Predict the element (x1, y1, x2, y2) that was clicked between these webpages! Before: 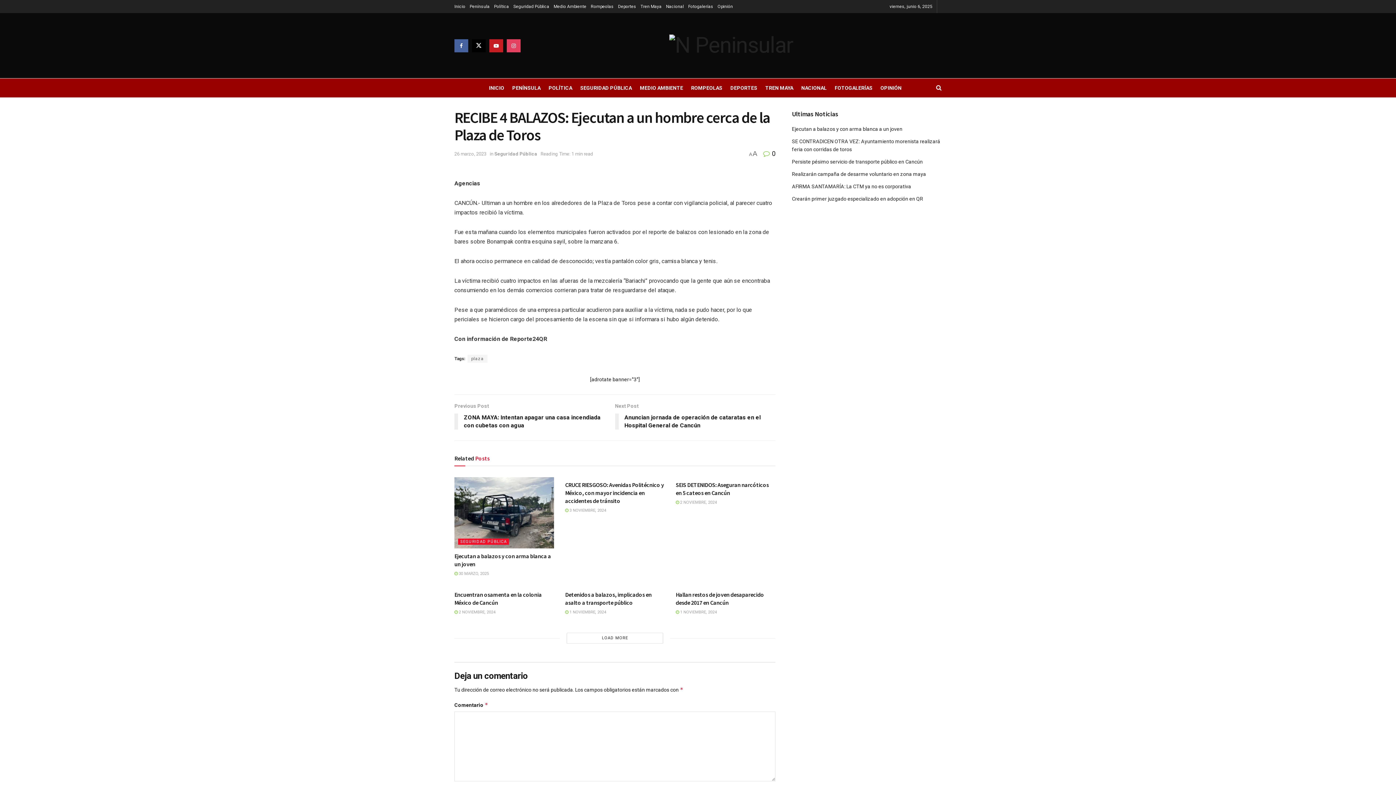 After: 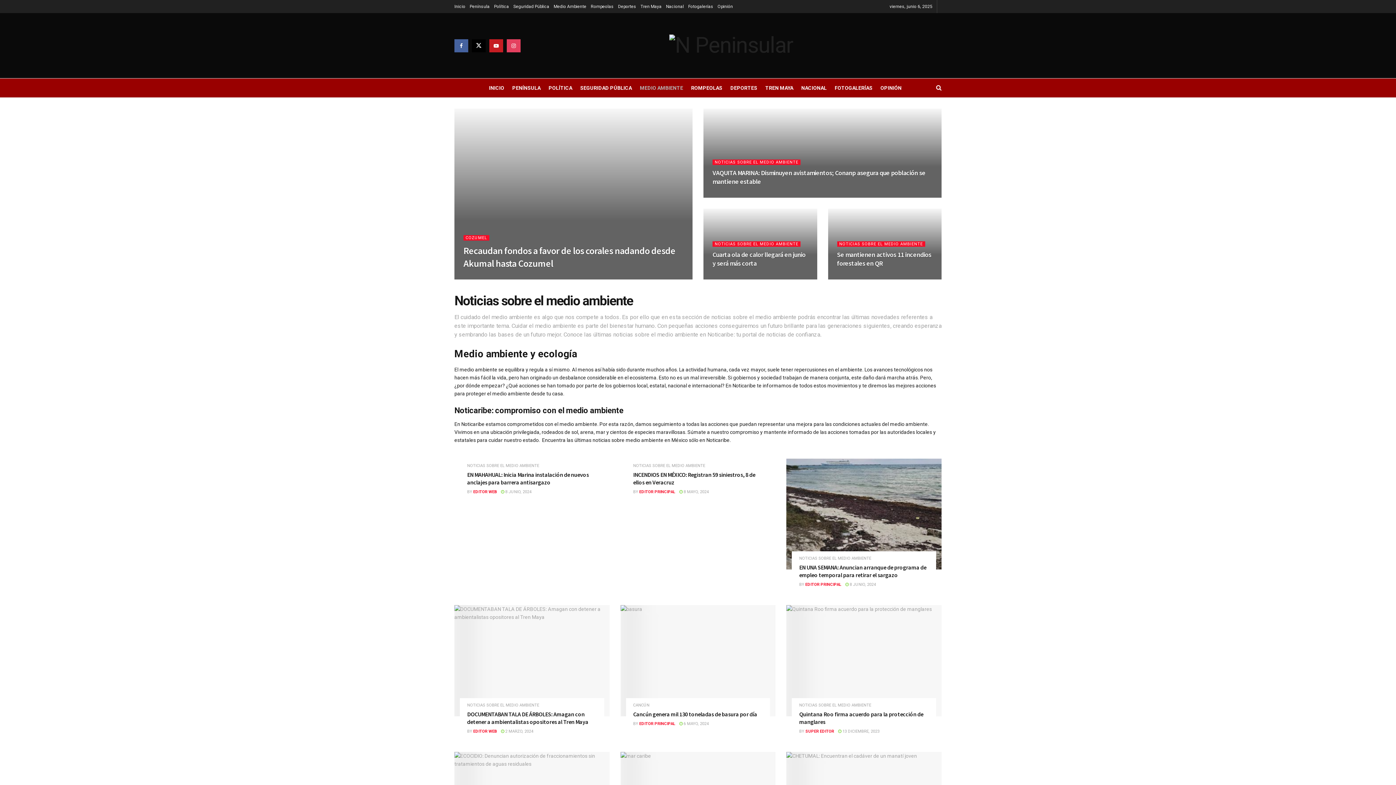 Action: bbox: (640, 78, 683, 97) label: MEDIO AMBIENTE